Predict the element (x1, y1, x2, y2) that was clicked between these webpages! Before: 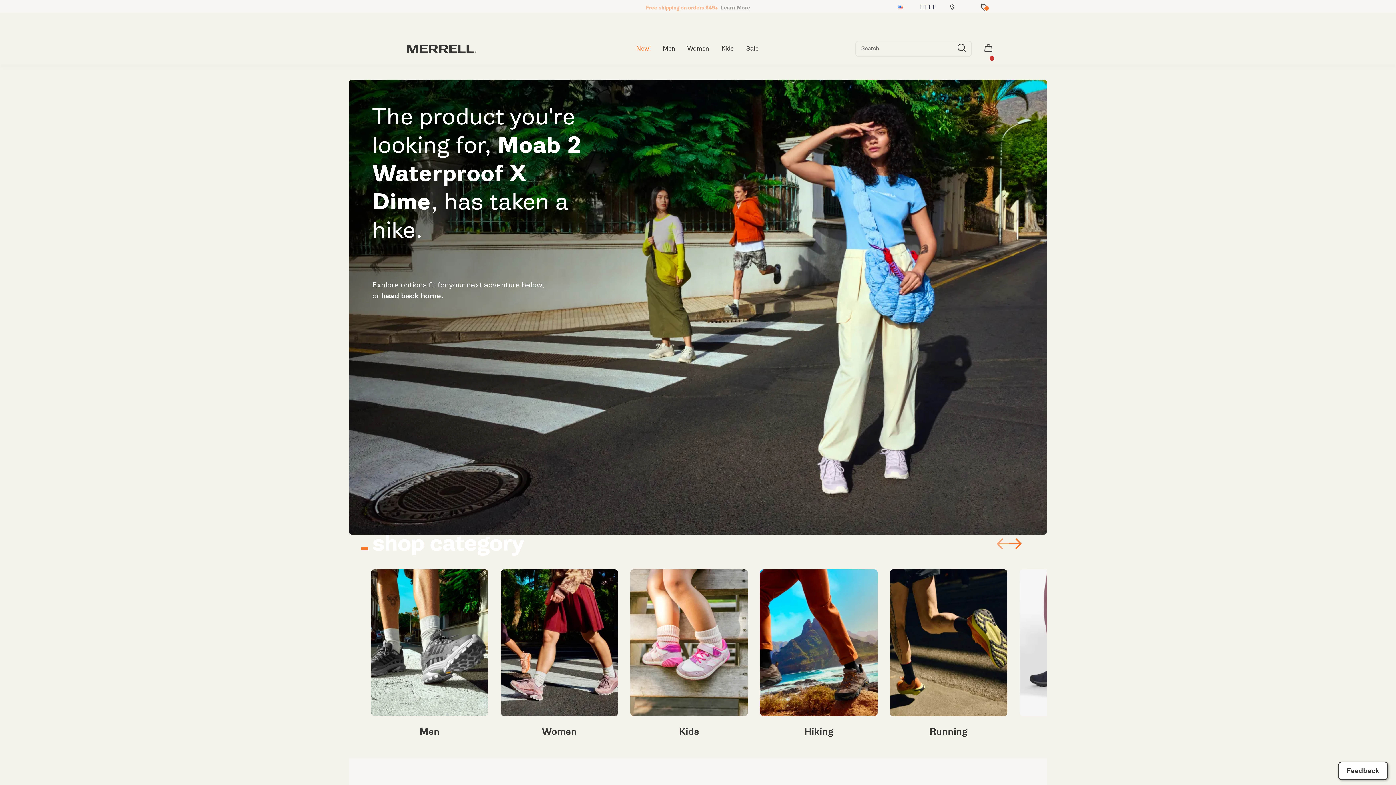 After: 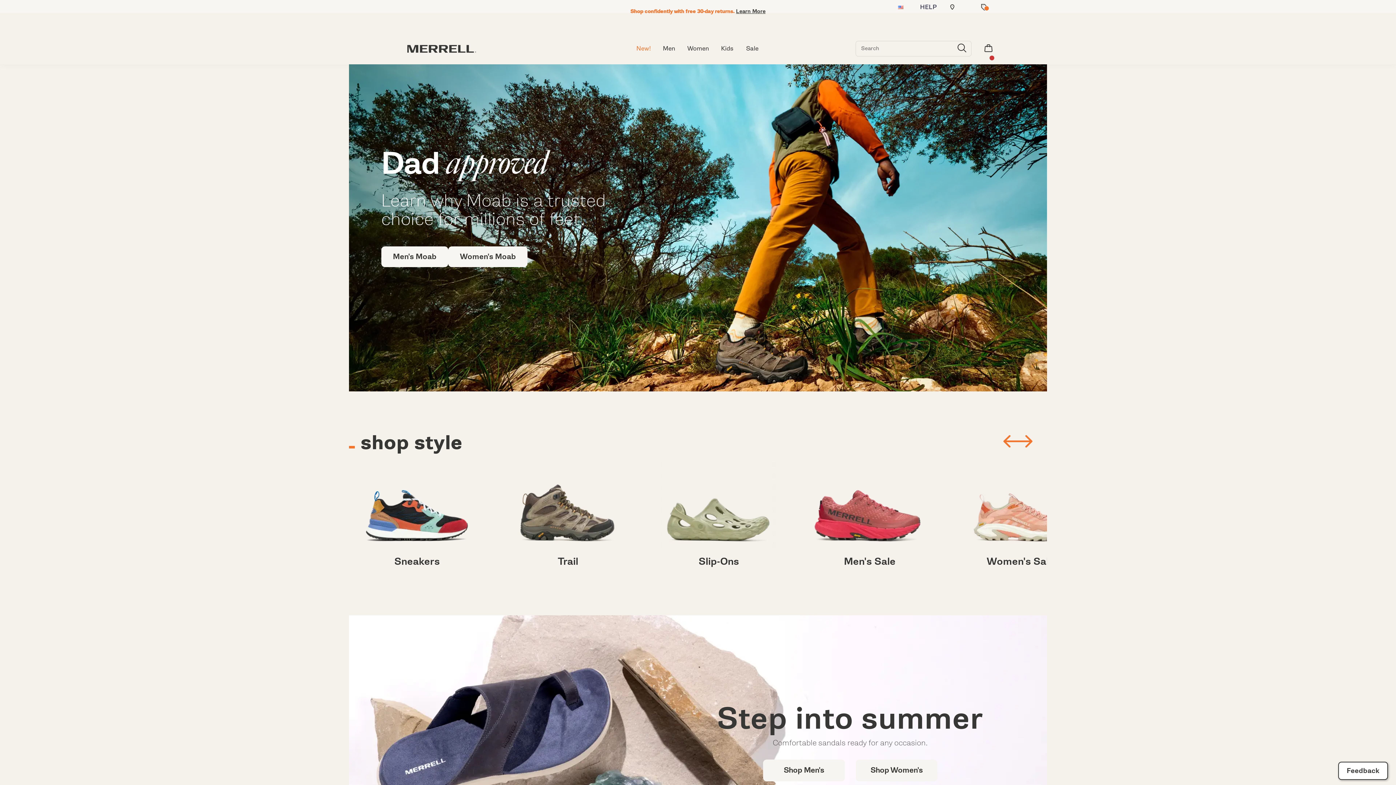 Action: label: head back home. bbox: (381, 291, 443, 301)